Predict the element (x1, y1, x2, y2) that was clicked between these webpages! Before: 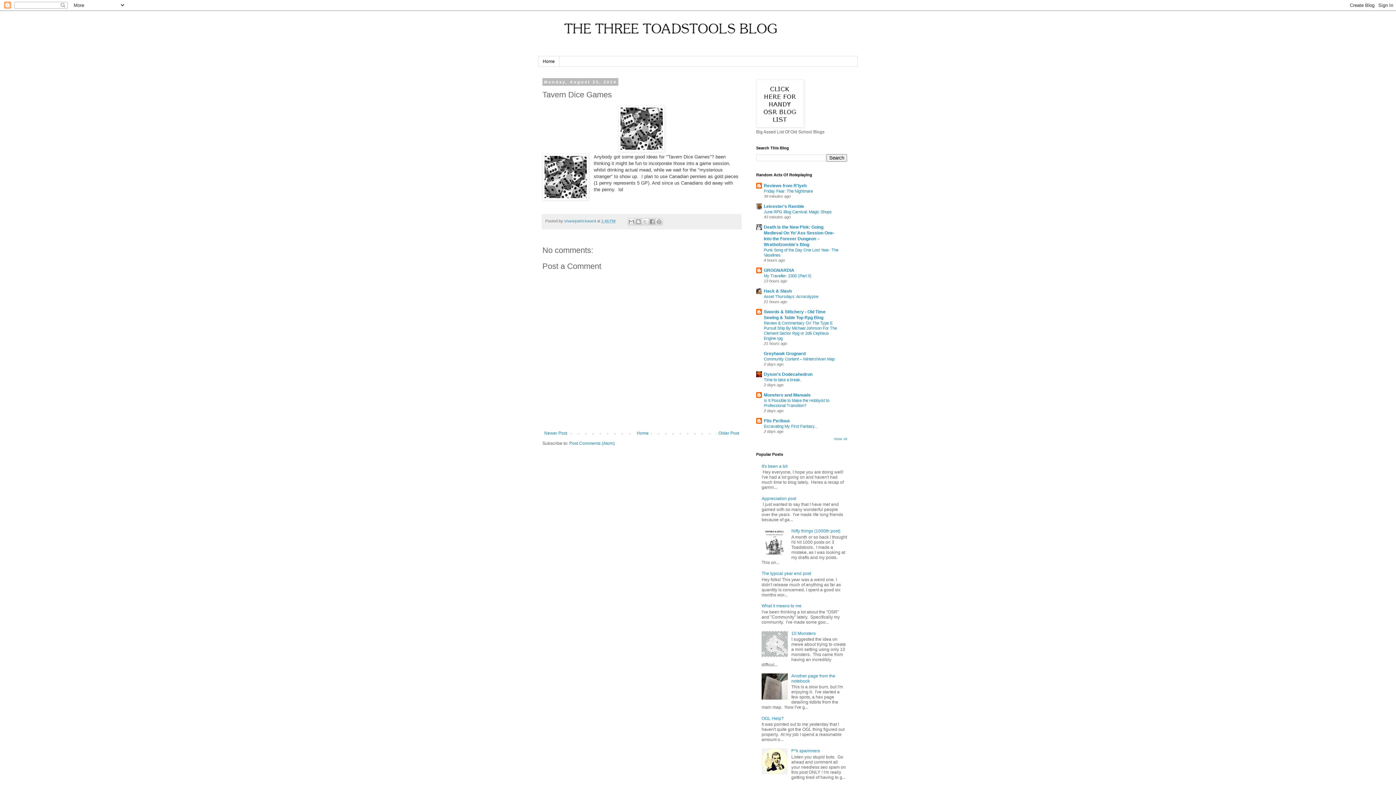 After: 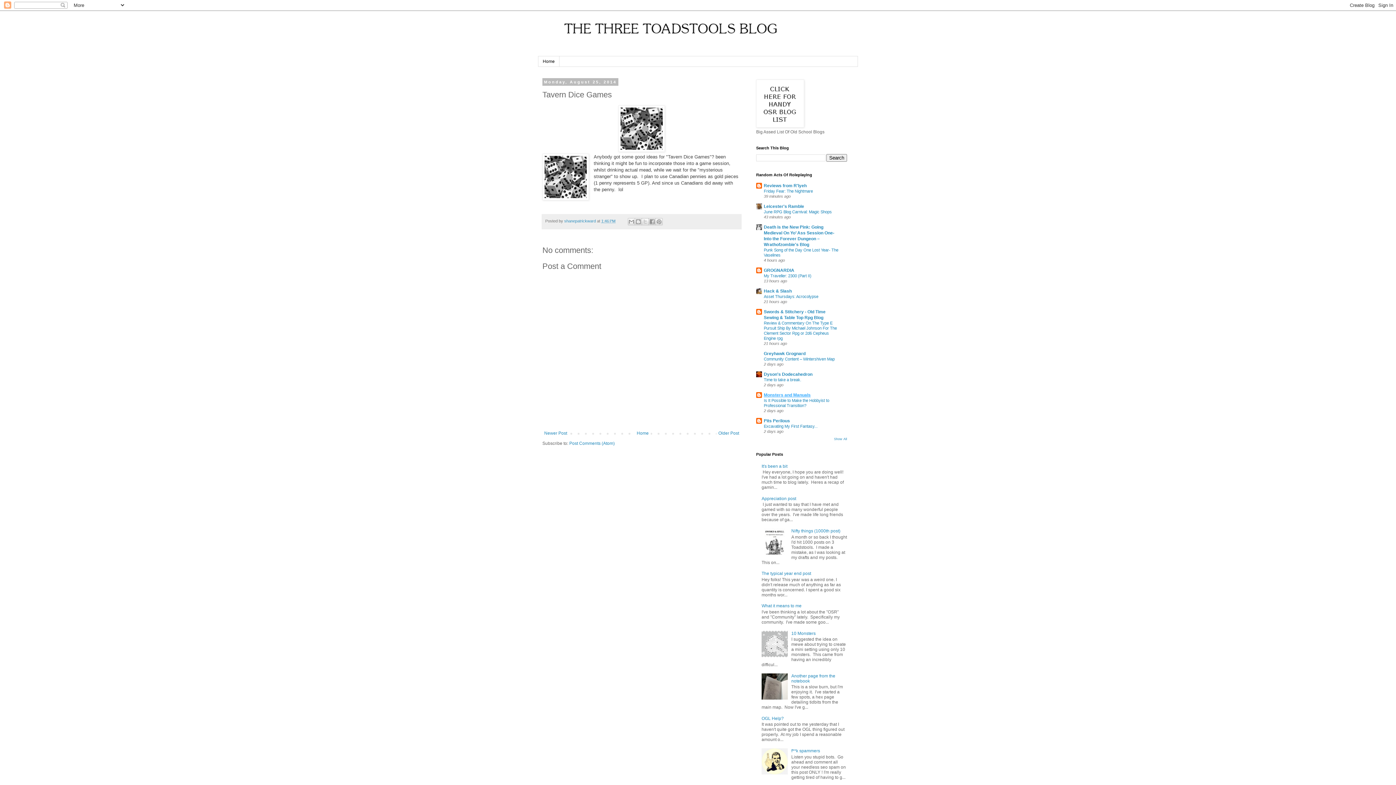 Action: label: Monsters and Manuals bbox: (764, 392, 810, 397)